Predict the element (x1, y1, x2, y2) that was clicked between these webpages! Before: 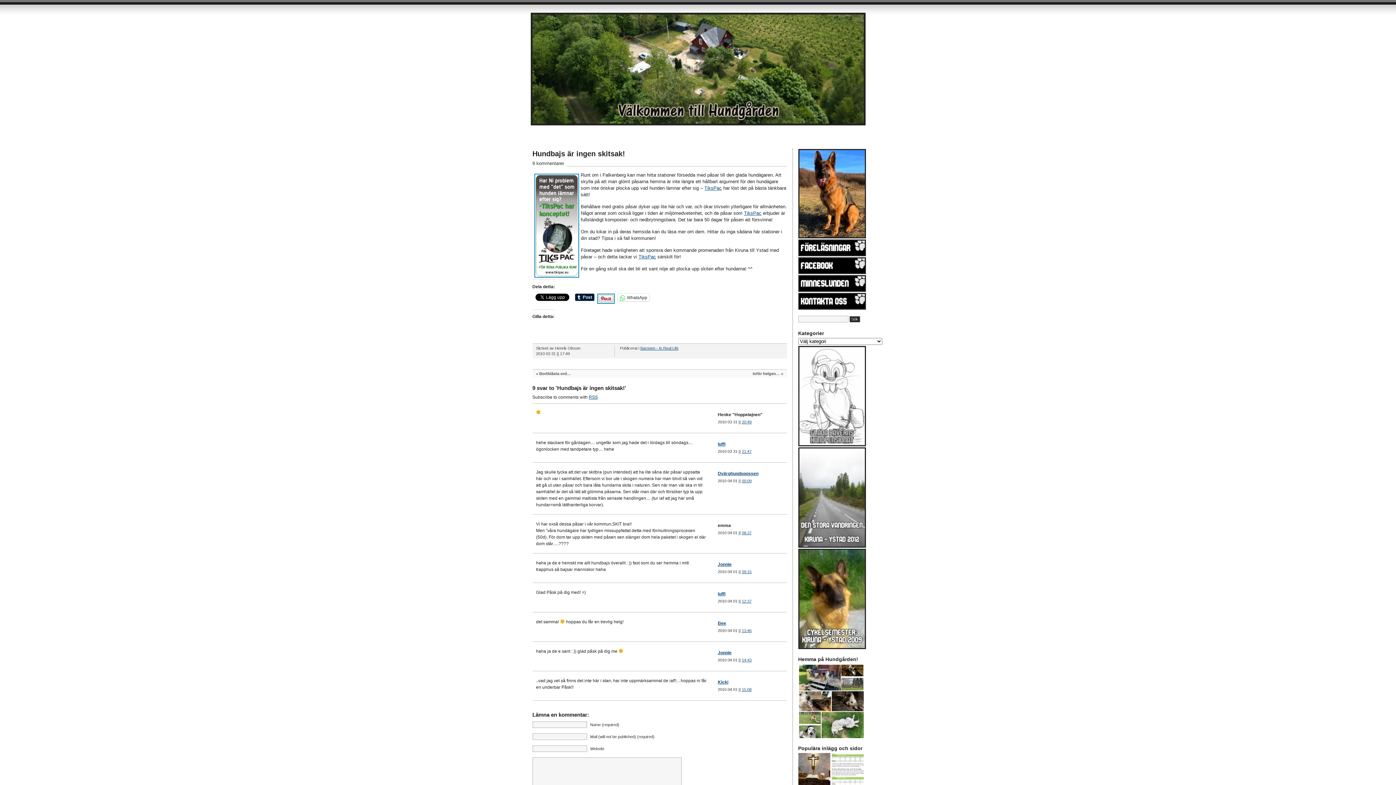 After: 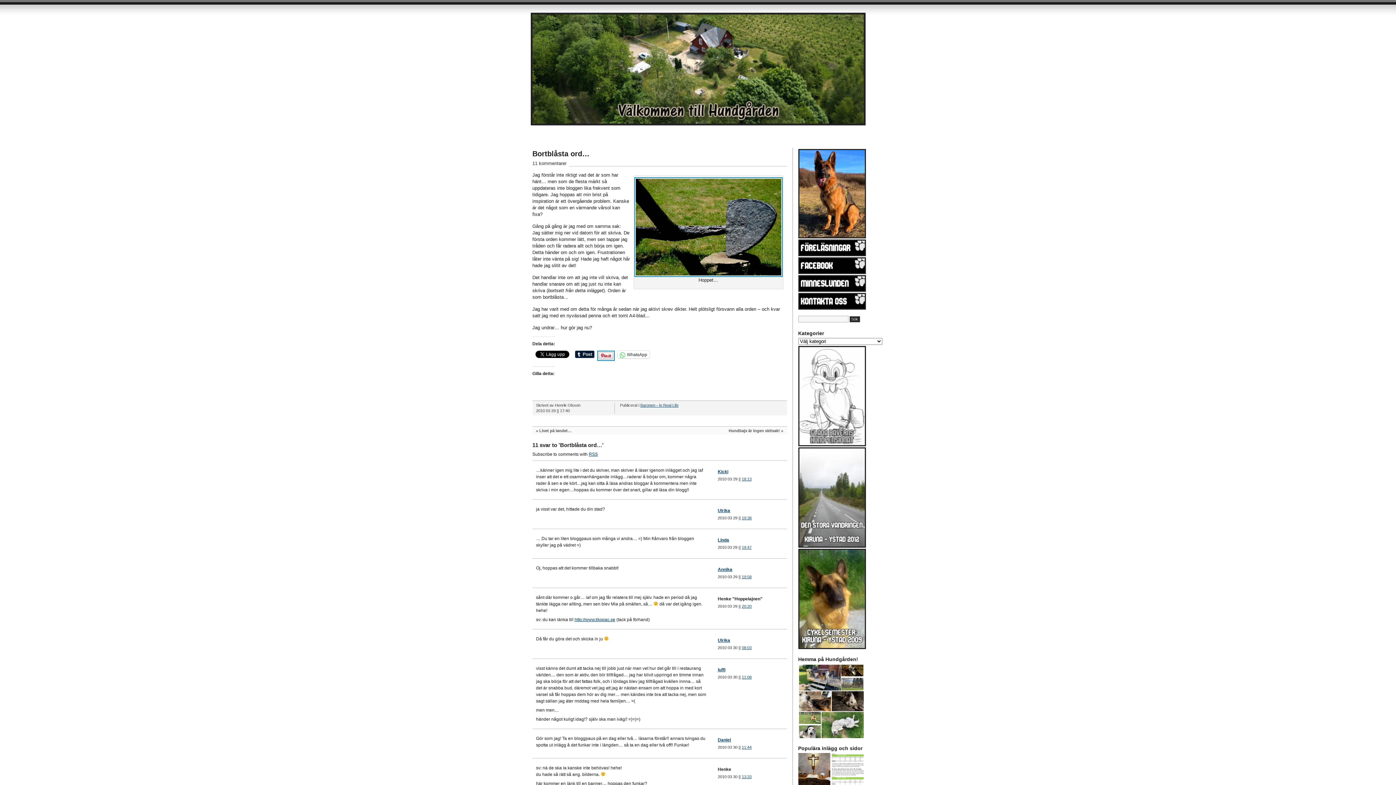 Action: bbox: (539, 371, 571, 376) label: Bortblåsta ord…